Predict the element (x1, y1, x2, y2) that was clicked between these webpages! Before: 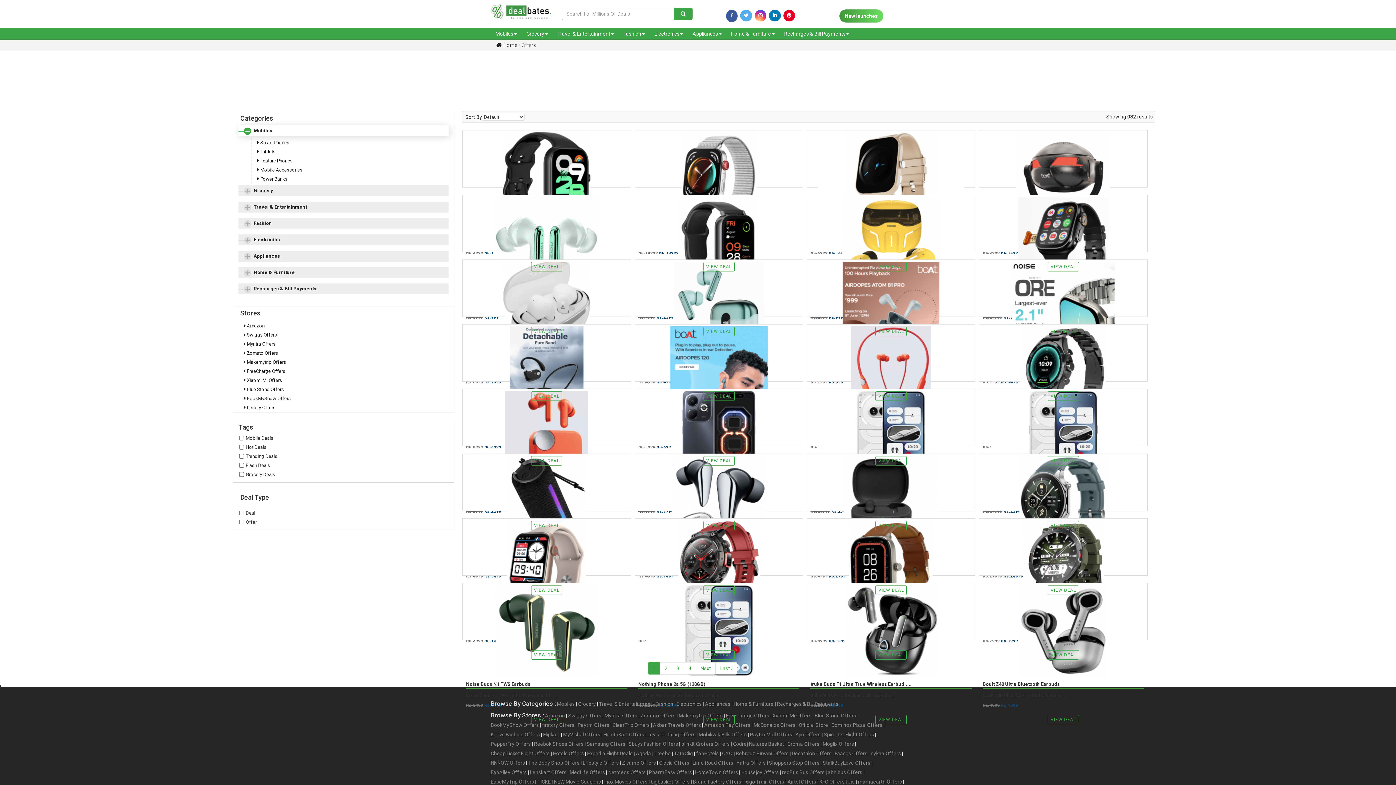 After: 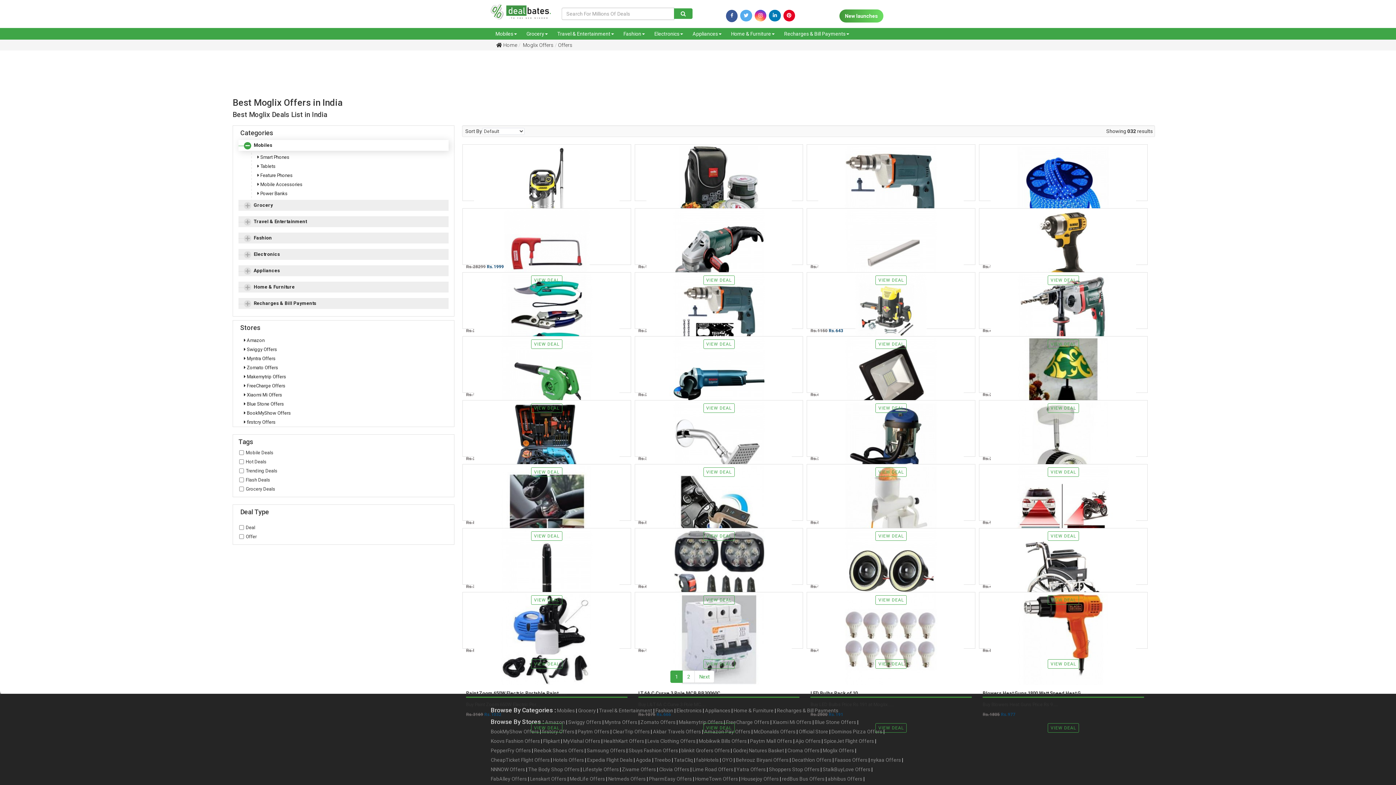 Action: label: Moglix Offers bbox: (822, 740, 854, 748)